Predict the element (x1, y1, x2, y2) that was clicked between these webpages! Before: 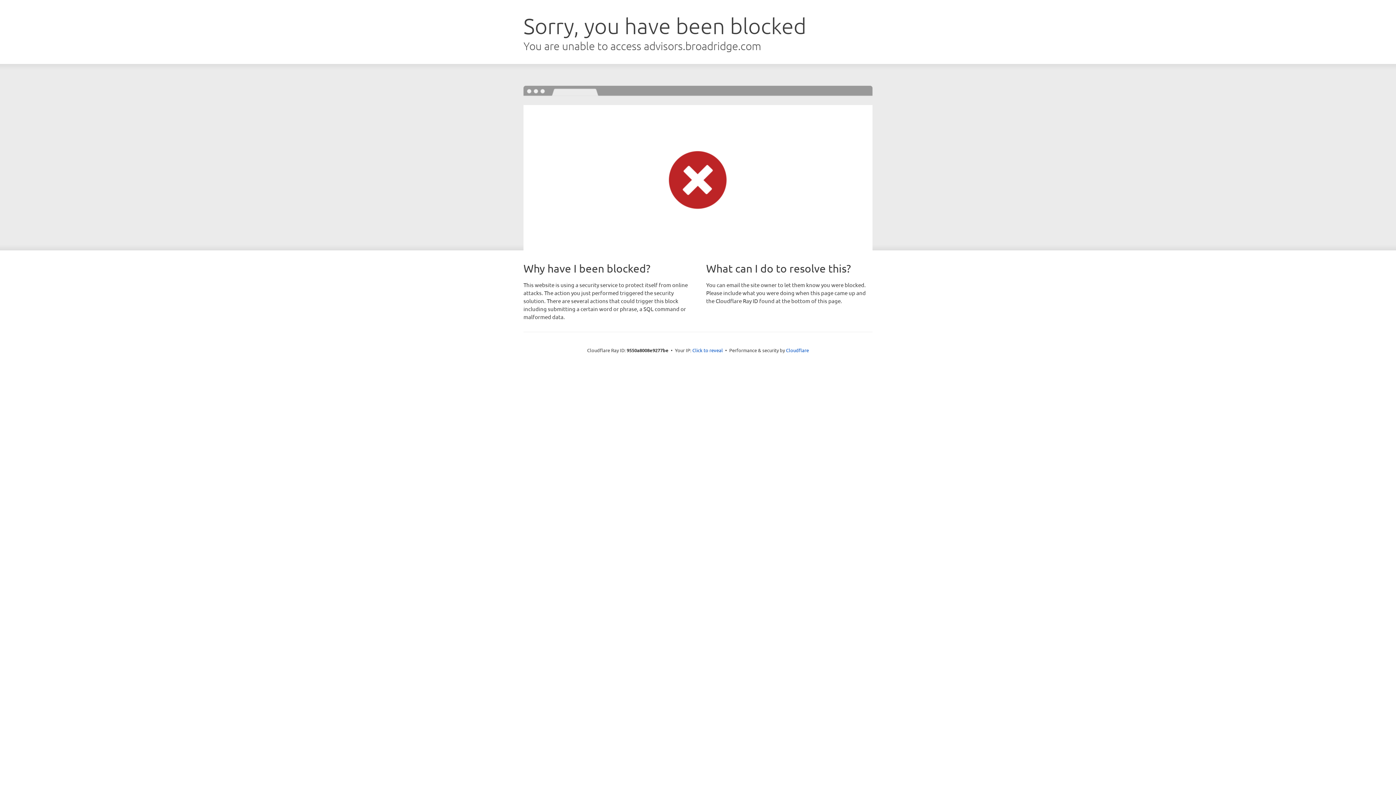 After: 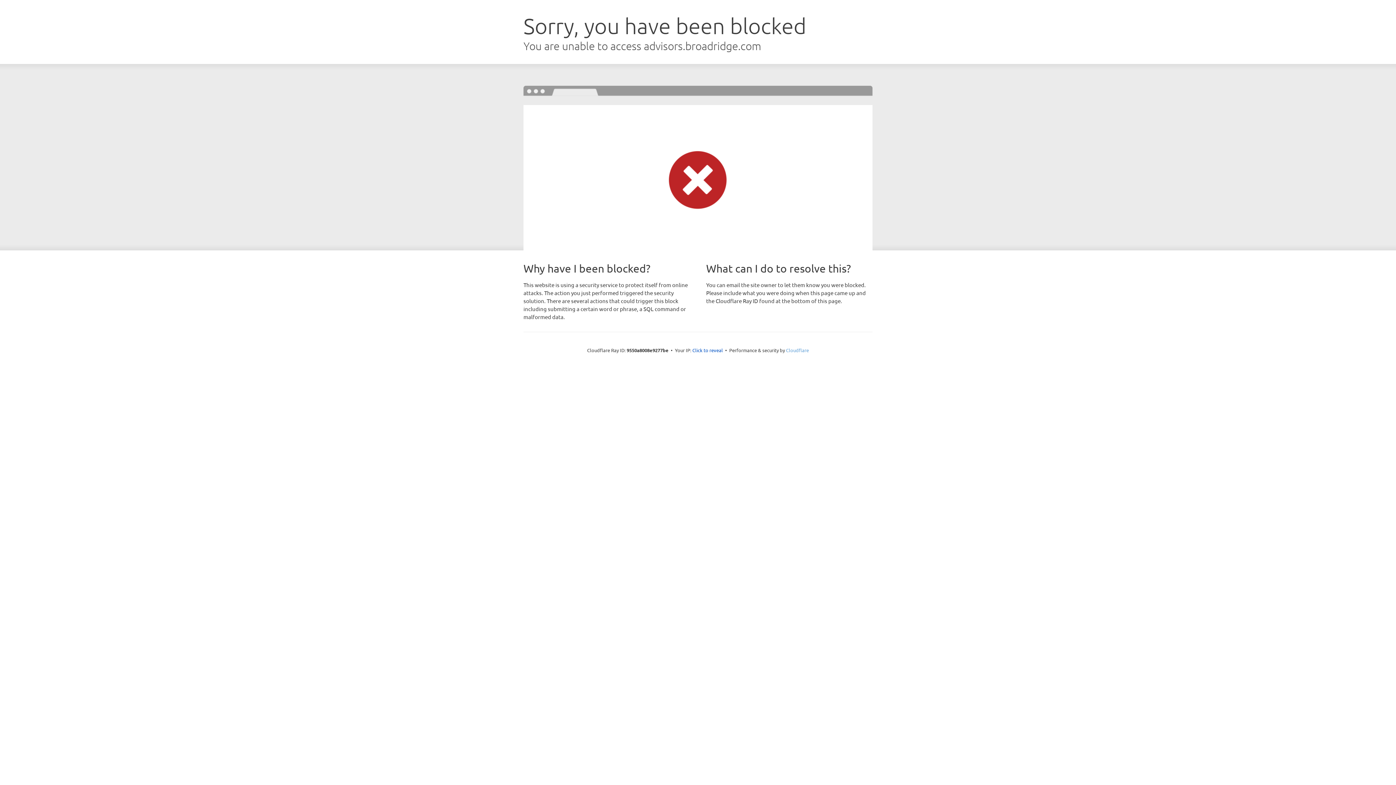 Action: bbox: (786, 347, 809, 353) label: Cloudflare